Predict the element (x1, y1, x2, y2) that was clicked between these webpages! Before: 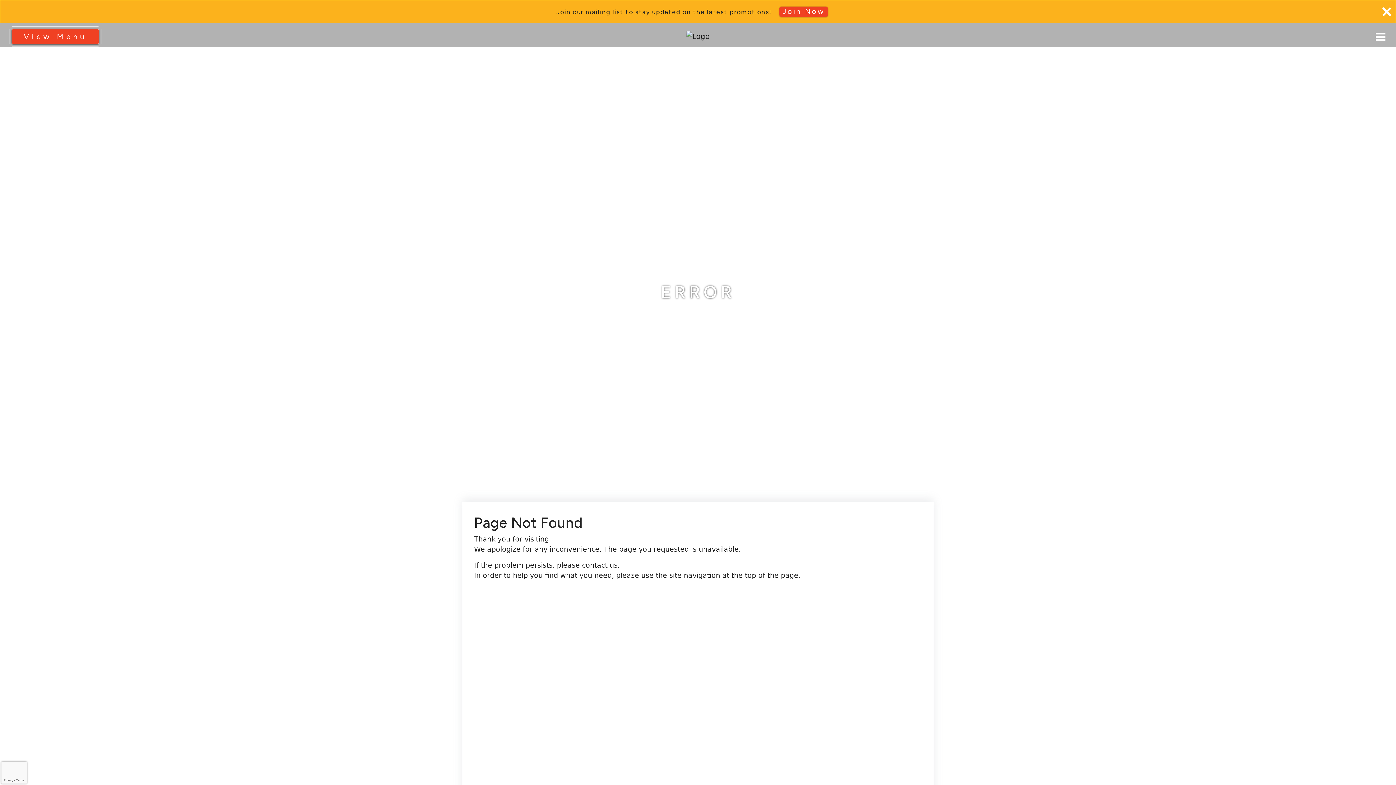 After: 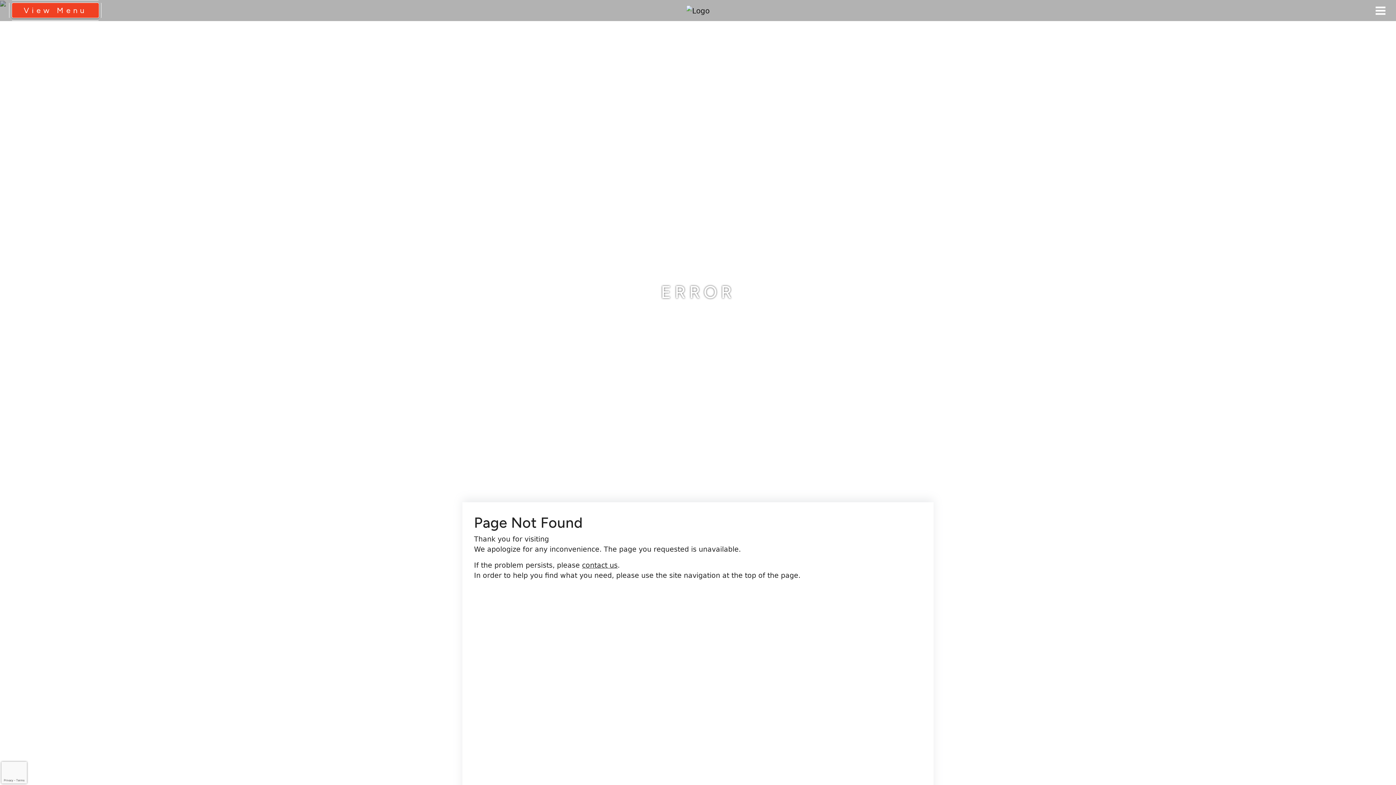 Action: bbox: (1377, 1, 1396, 22) label: Close